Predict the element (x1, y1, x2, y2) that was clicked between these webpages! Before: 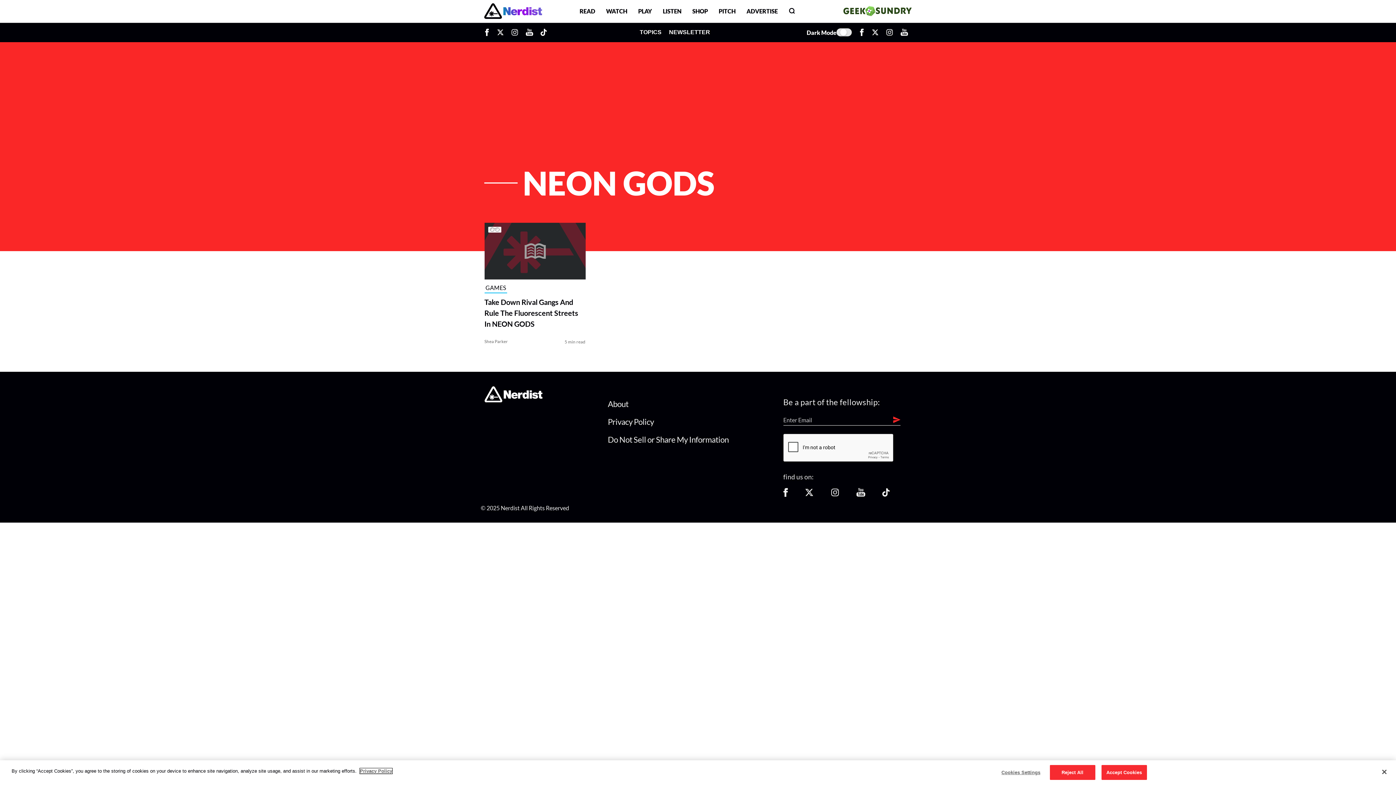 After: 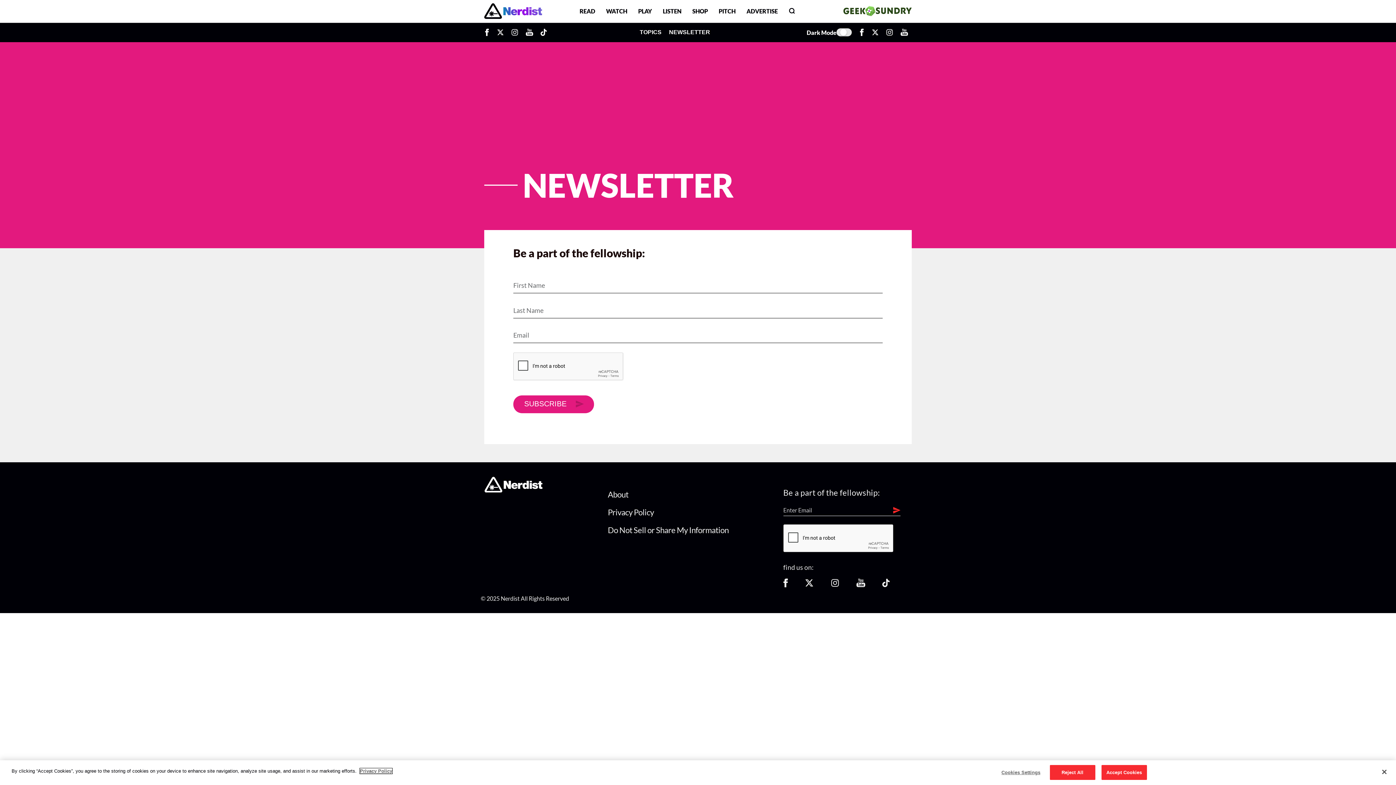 Action: label: NEWSLETTER bbox: (669, 23, 713, 40)